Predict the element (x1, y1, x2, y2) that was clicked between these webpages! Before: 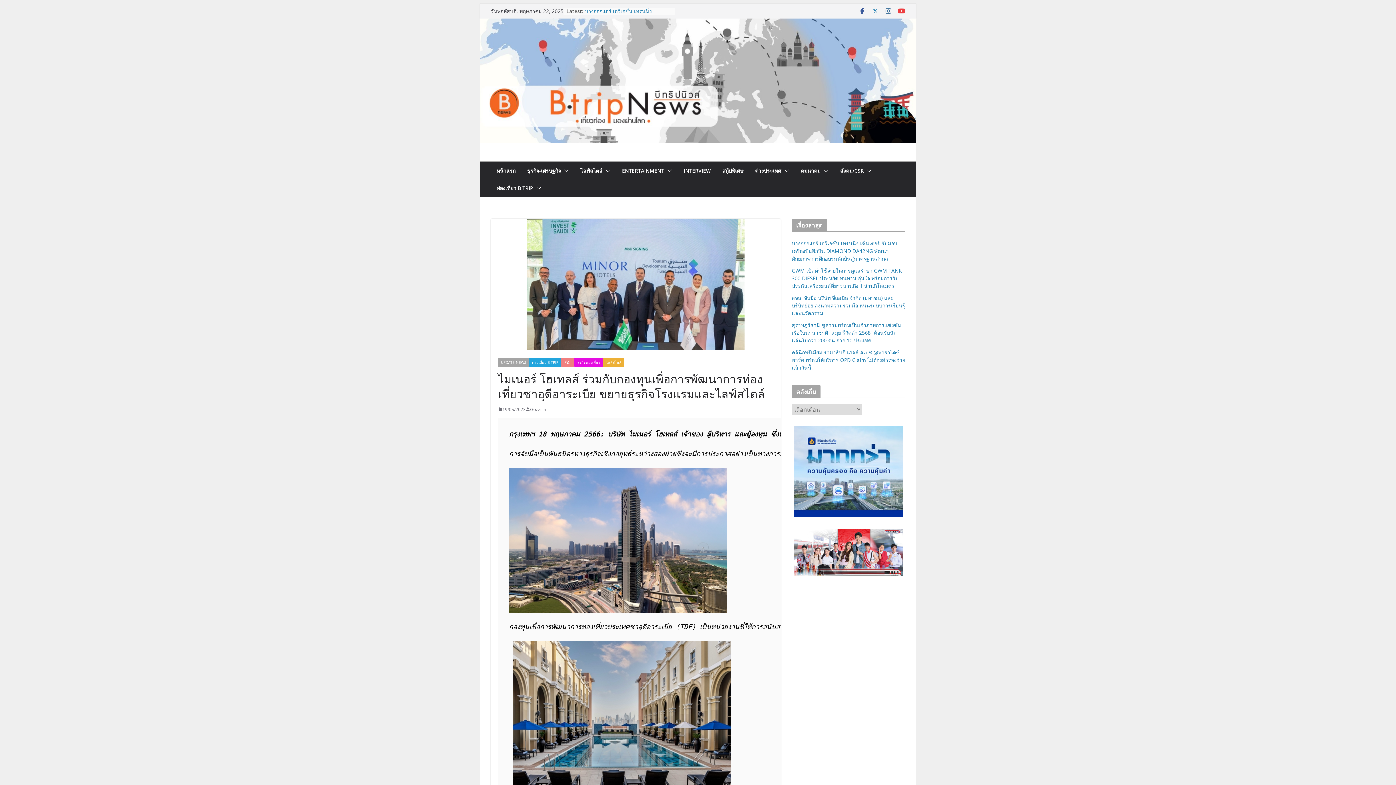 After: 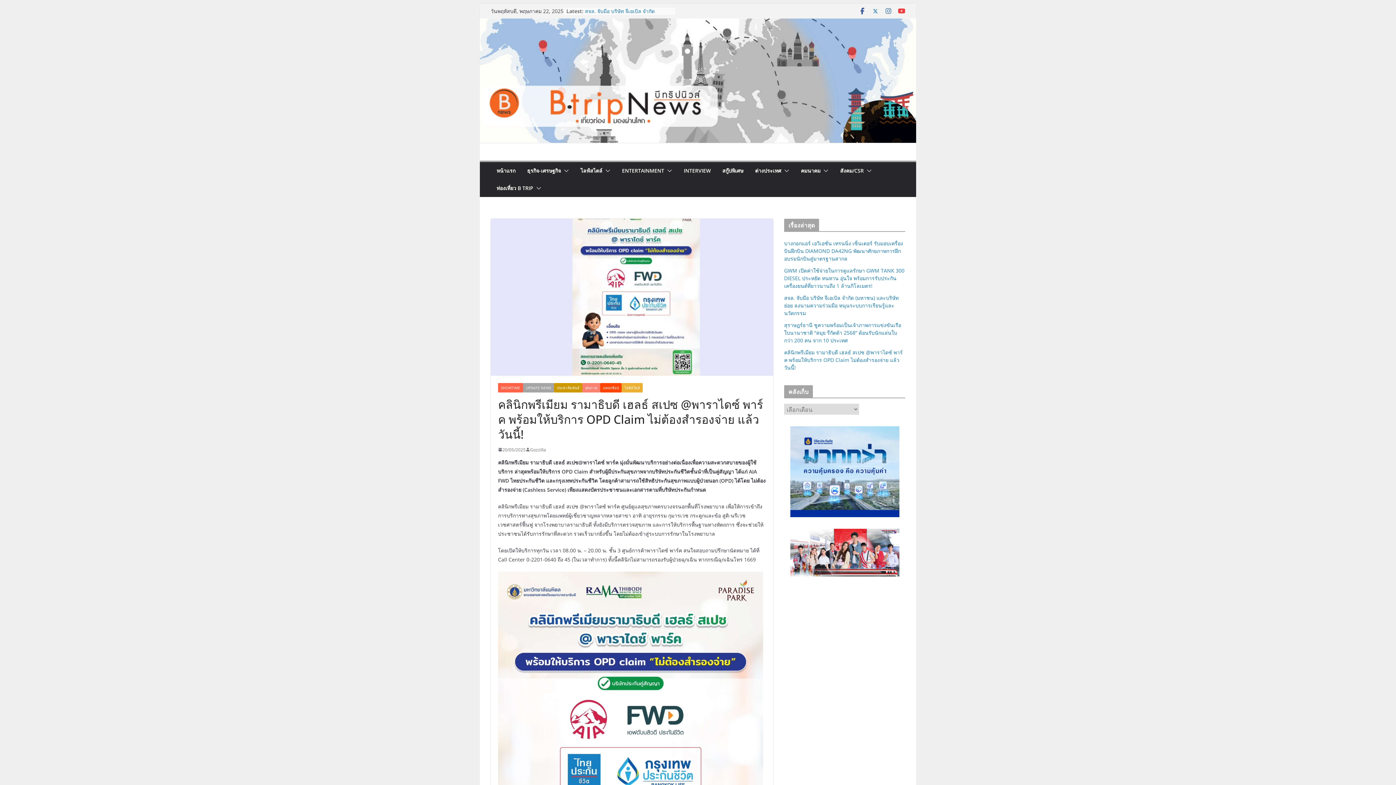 Action: label: คลินิกพรีเมียม รามาธิบดี เฮลธ์ สเปซ @พาราไดซ์ พาร์ค พร้อมให้บริการ OPD Claim ไม่ต้องสำรองจ่าย แล้ววันนี้! bbox: (792, 348, 905, 371)